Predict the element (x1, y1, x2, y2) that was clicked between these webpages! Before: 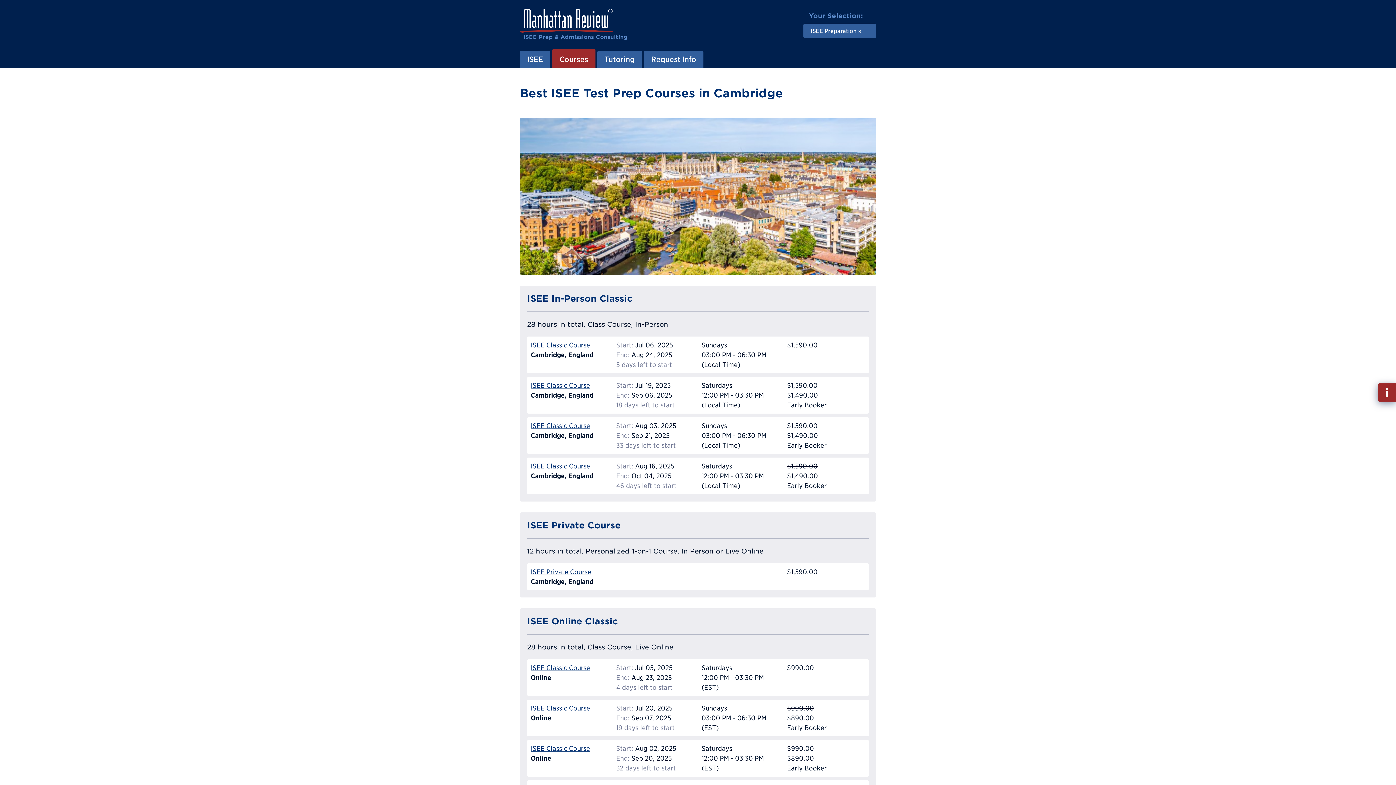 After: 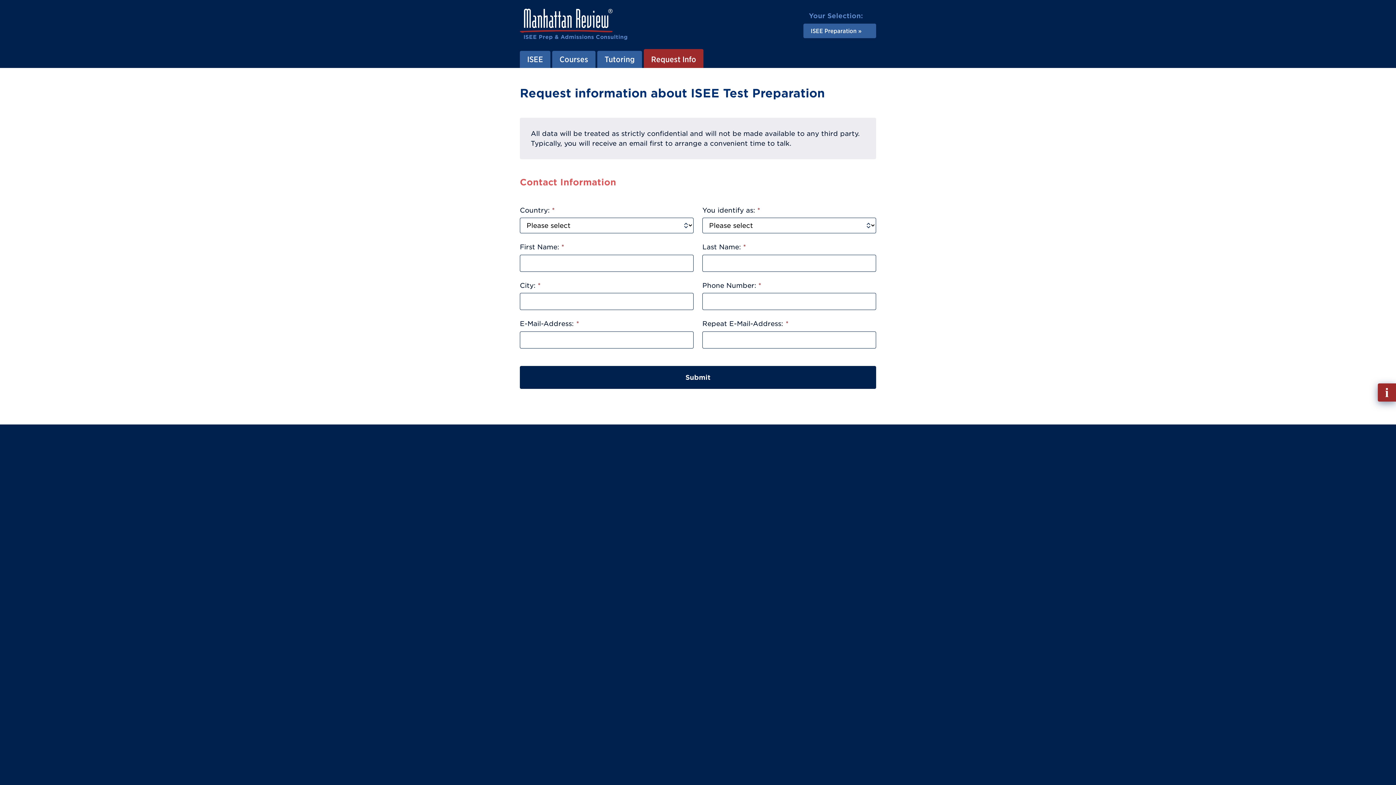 Action: label: Request Info bbox: (644, 50, 703, 68)